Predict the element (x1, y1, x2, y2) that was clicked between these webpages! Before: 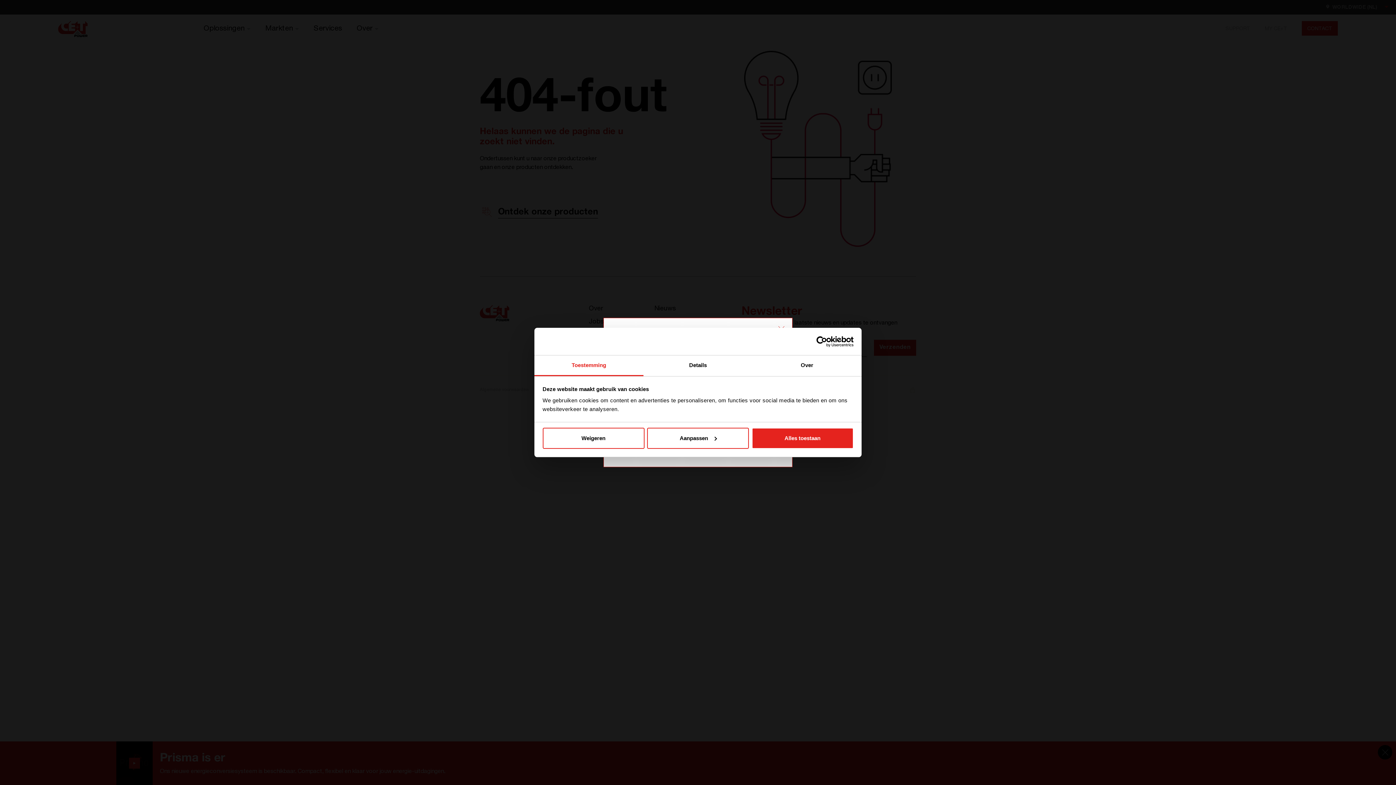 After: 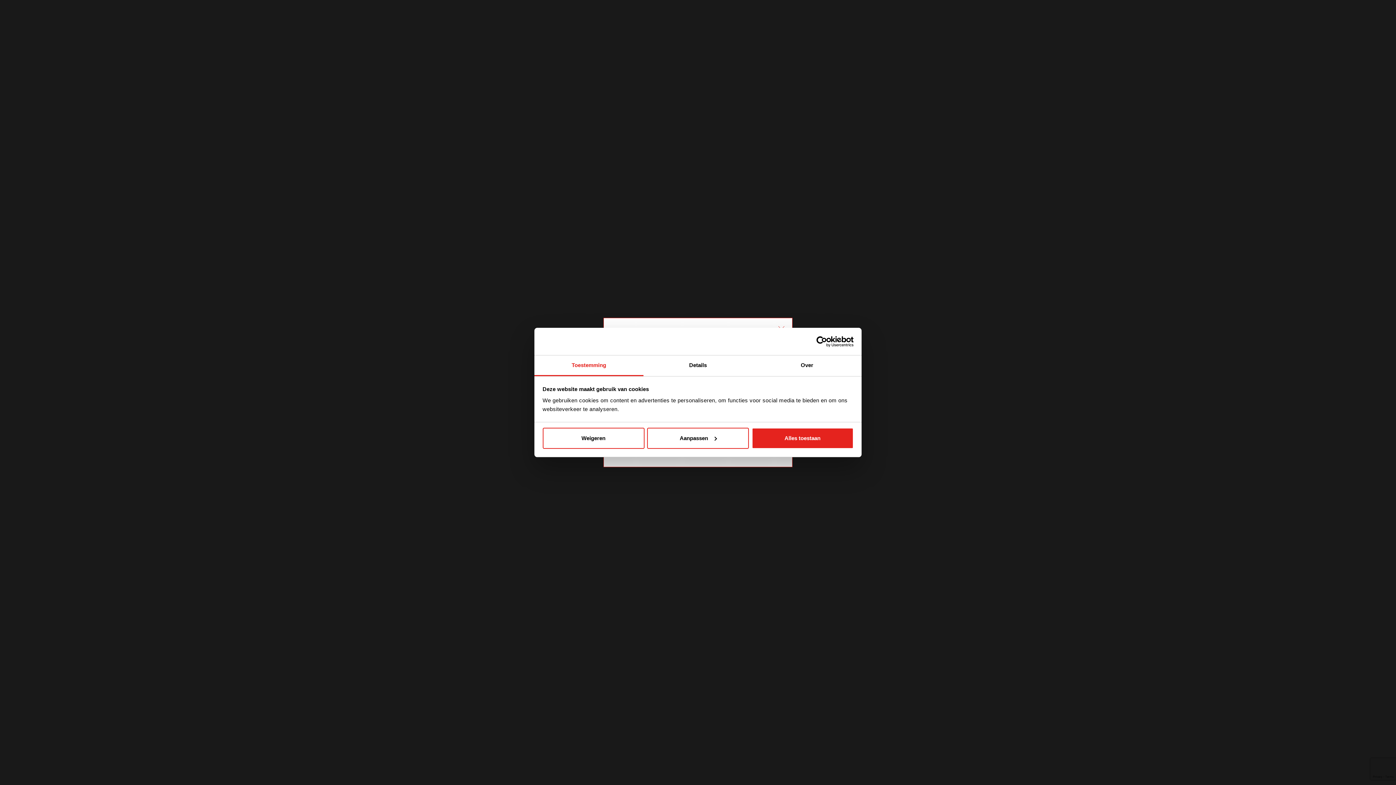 Action: label: Toestemming bbox: (534, 355, 643, 376)